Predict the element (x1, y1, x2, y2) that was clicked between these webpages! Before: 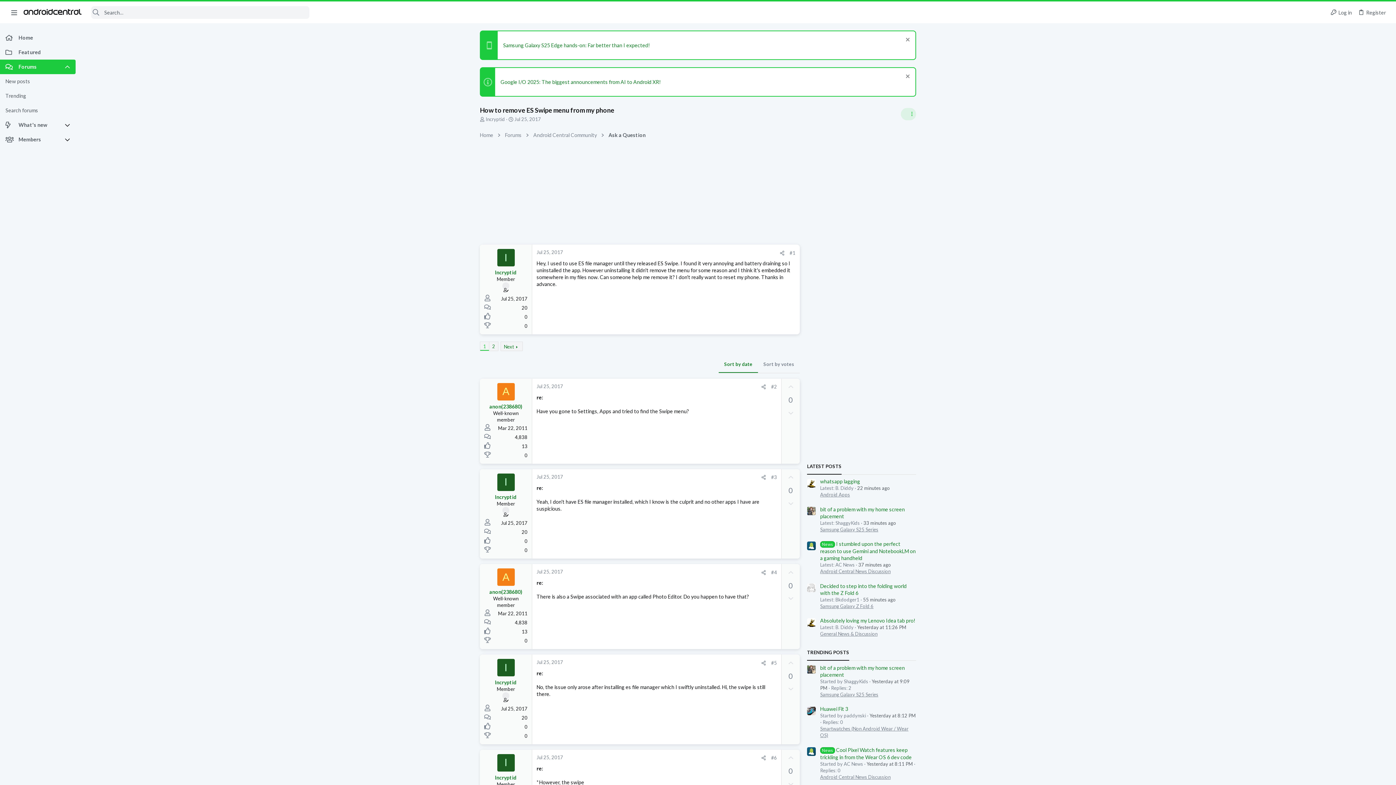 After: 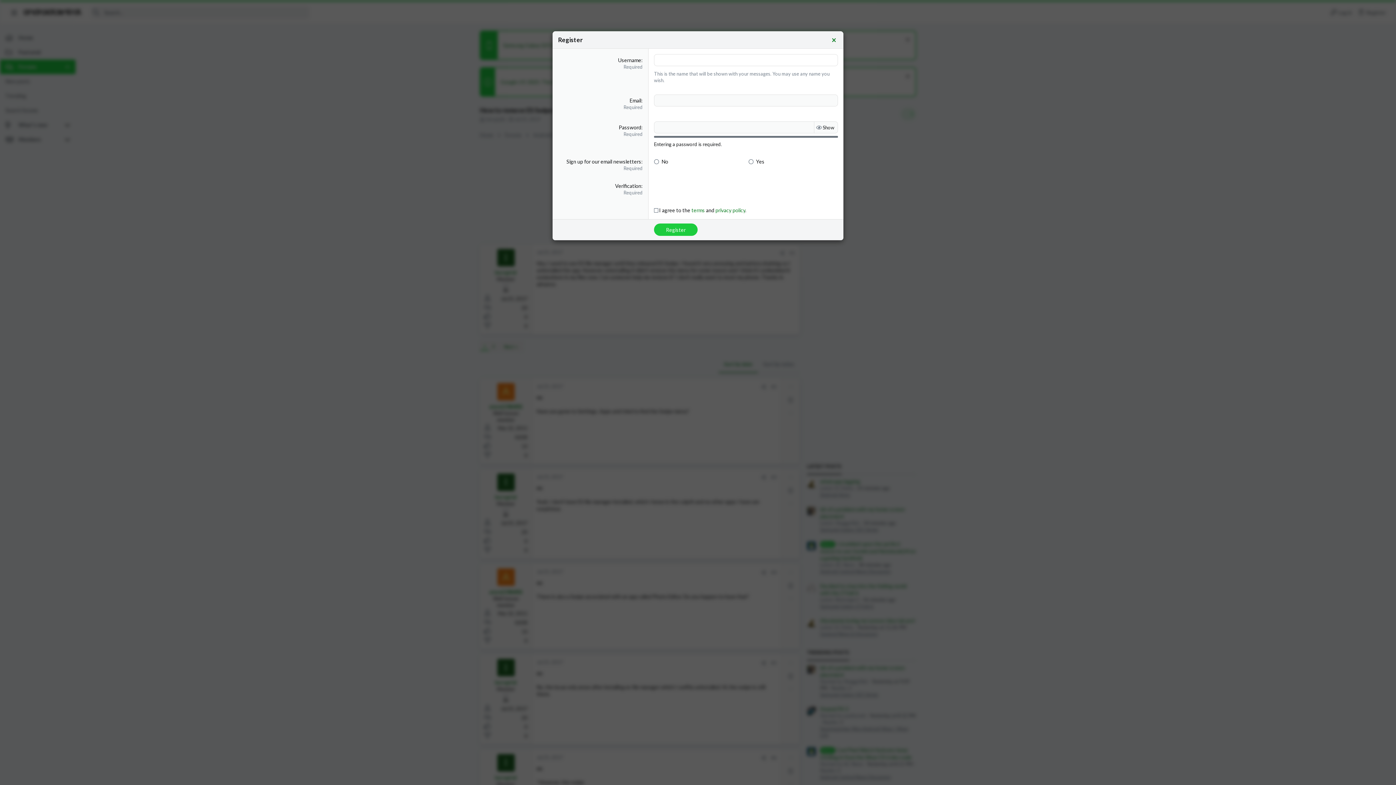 Action: bbox: (1355, 6, 1389, 18) label: Register